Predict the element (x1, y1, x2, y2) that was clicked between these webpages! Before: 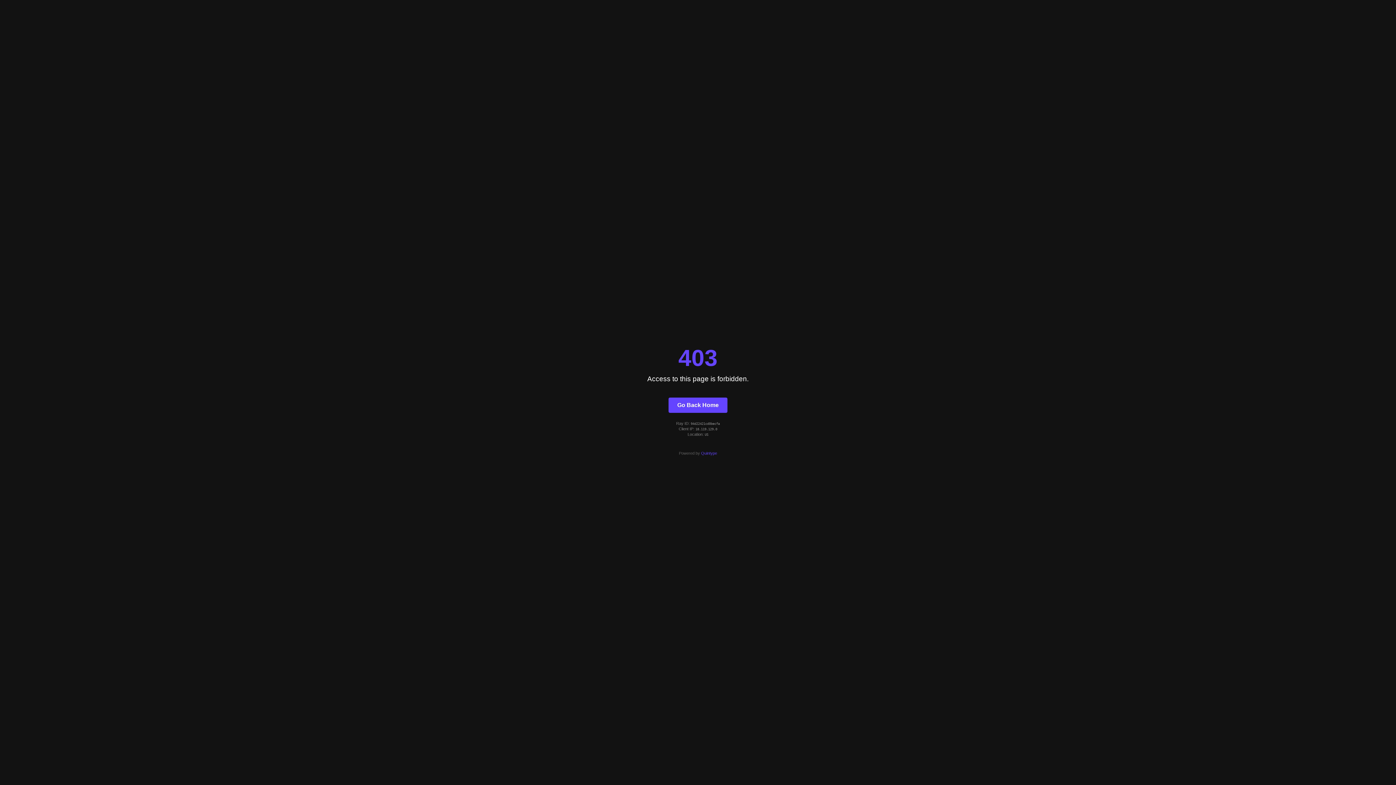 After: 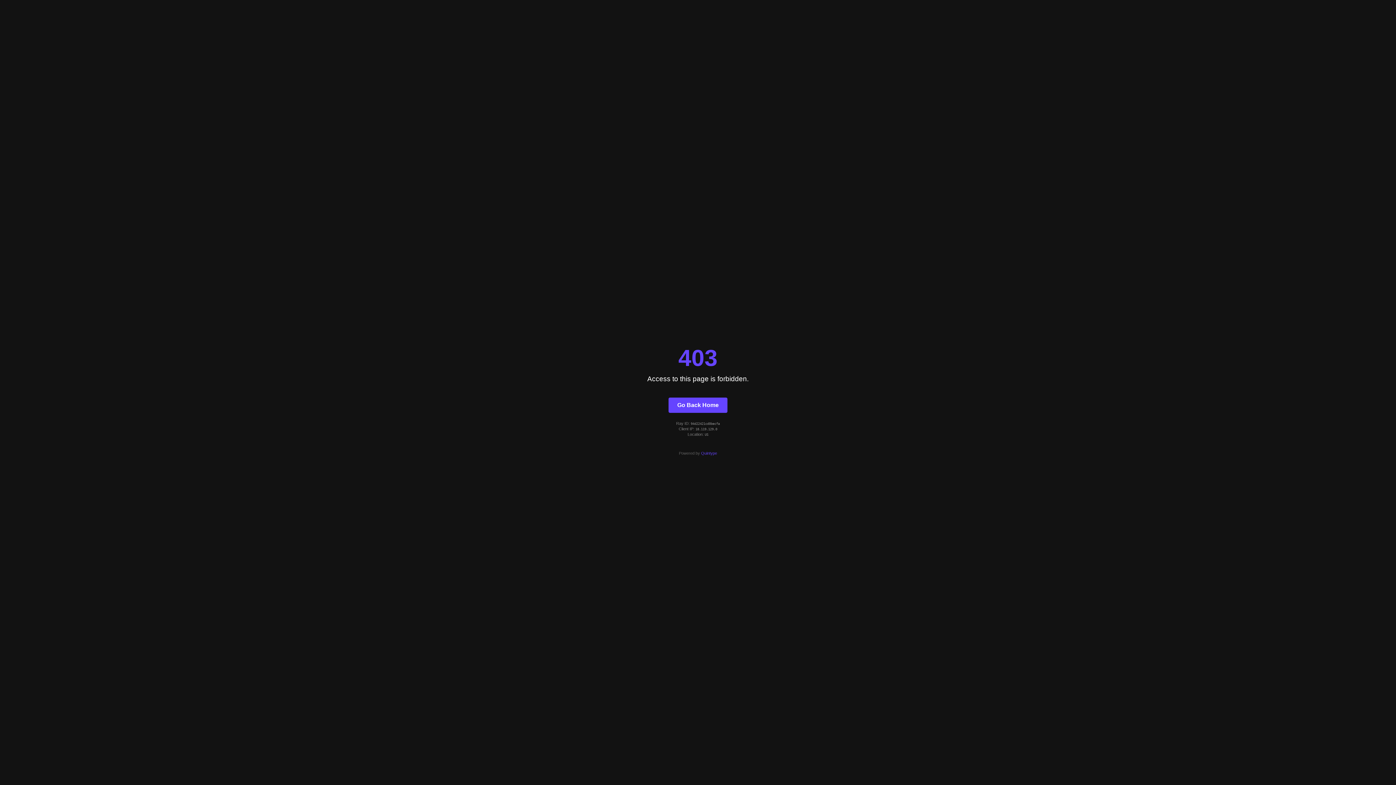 Action: bbox: (701, 451, 717, 455) label: Quintype